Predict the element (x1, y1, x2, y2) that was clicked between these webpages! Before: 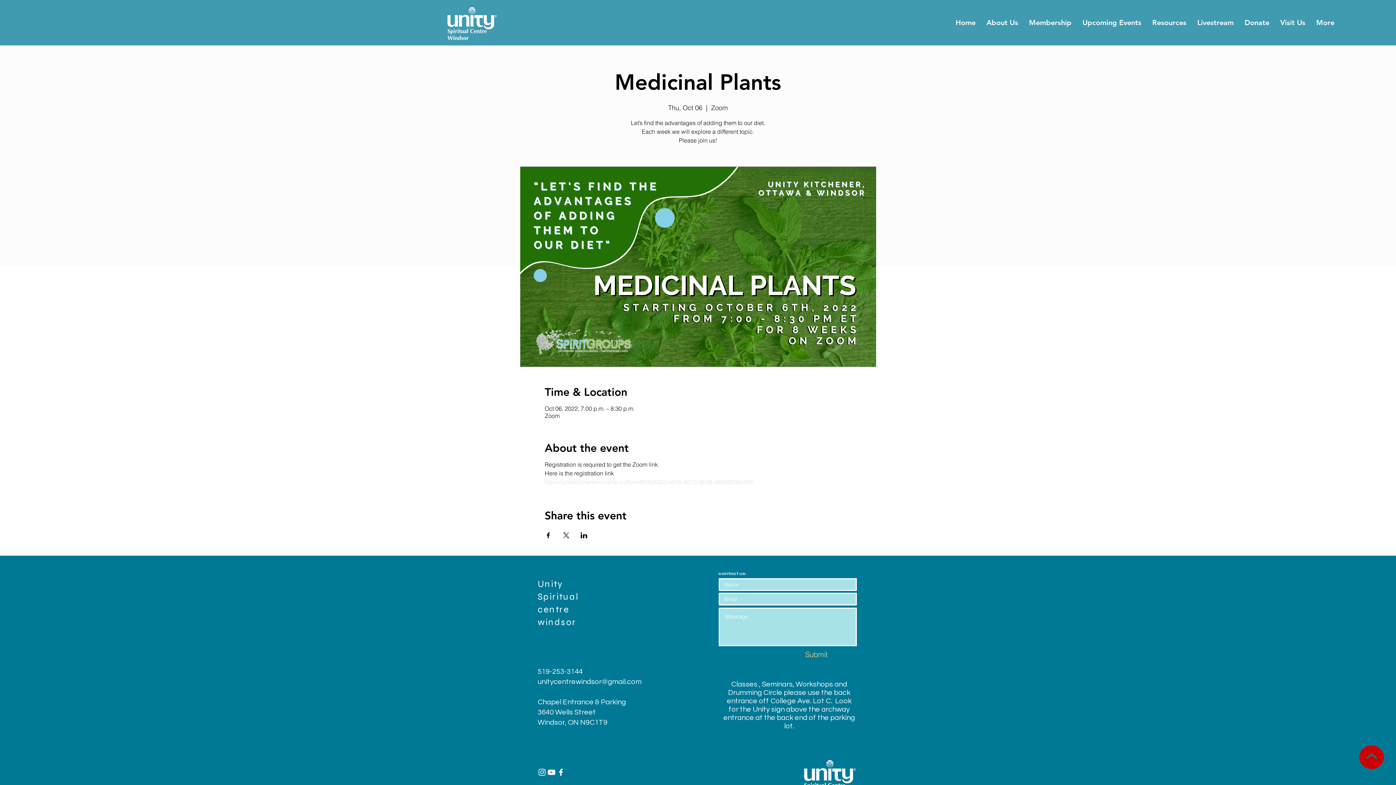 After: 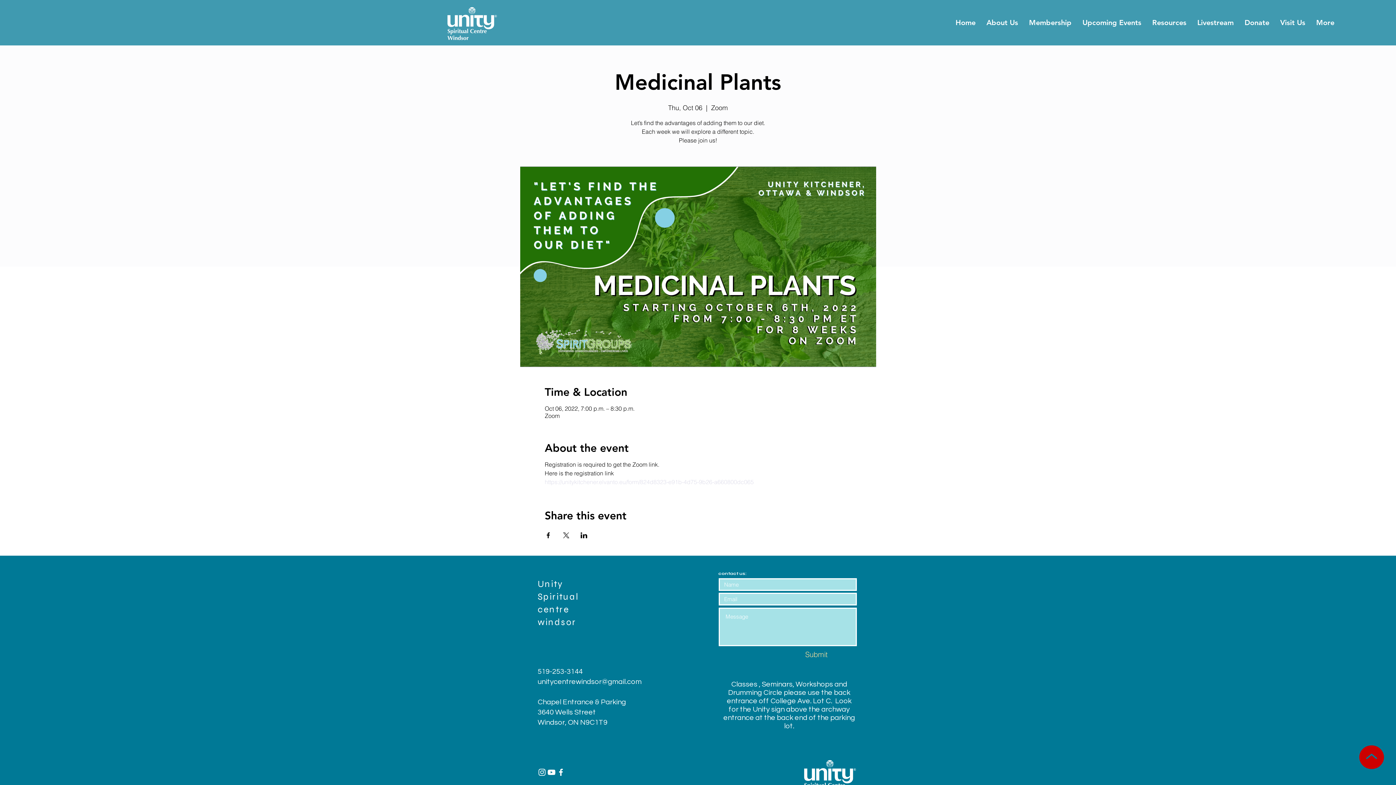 Action: bbox: (580, 532, 587, 538) label: Share event on LinkedIn